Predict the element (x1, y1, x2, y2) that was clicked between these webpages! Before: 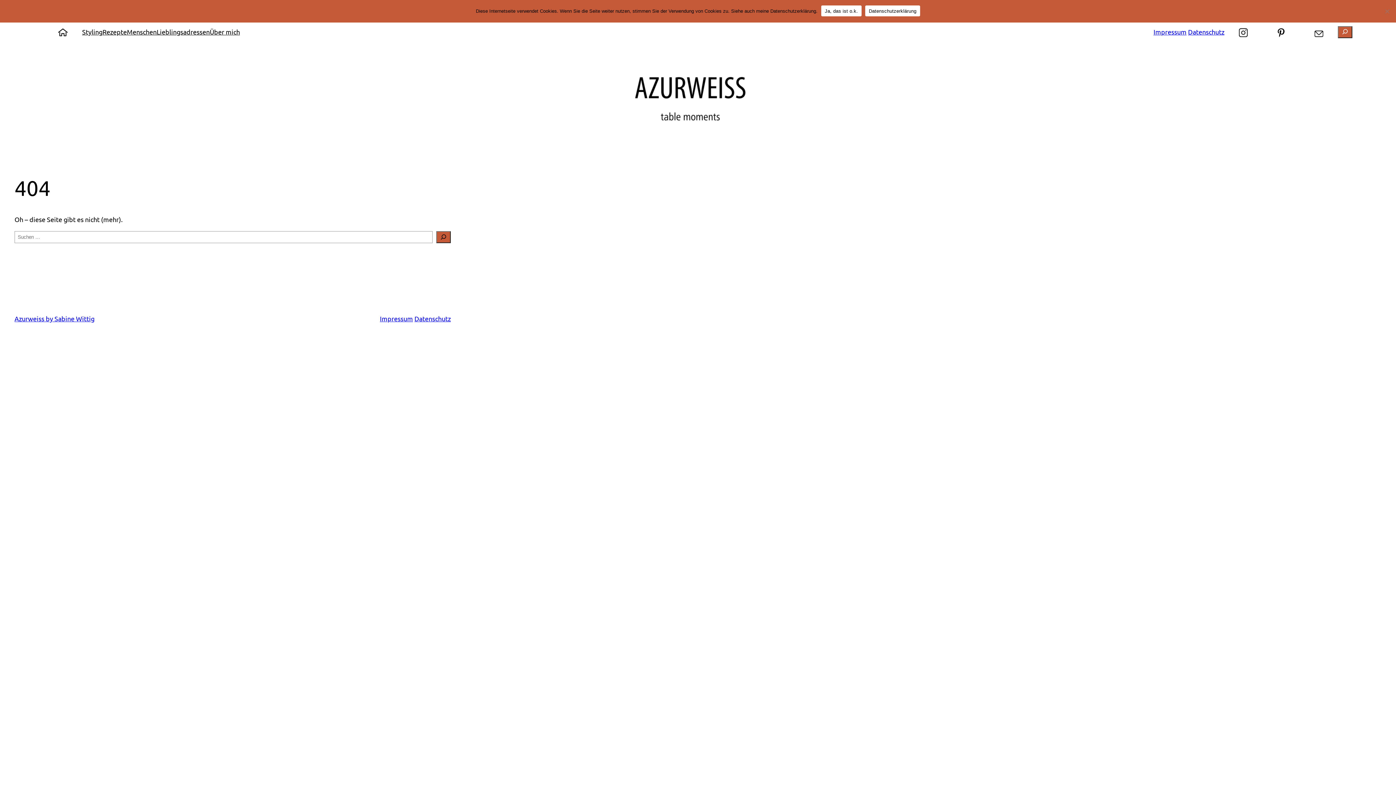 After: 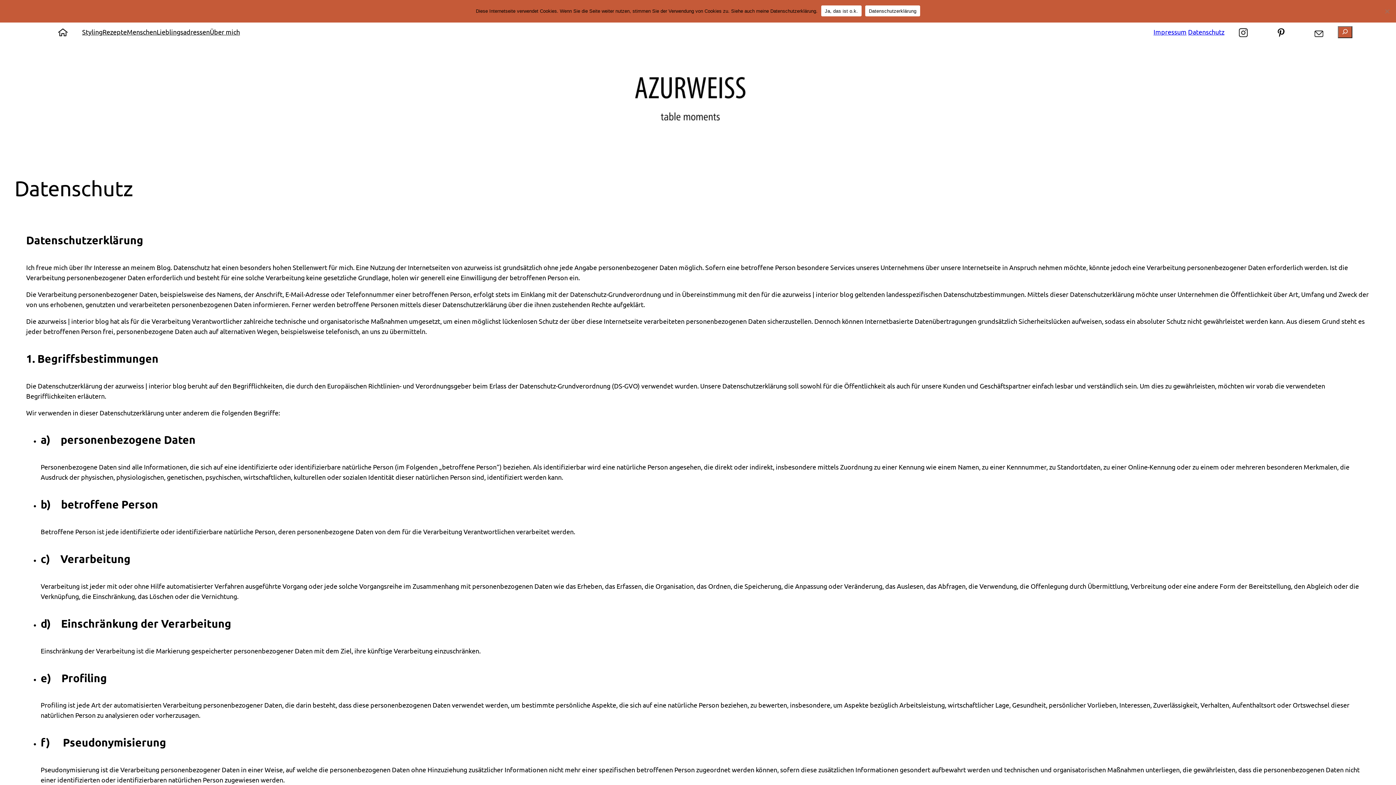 Action: bbox: (1188, 28, 1224, 35) label: Datenschutz